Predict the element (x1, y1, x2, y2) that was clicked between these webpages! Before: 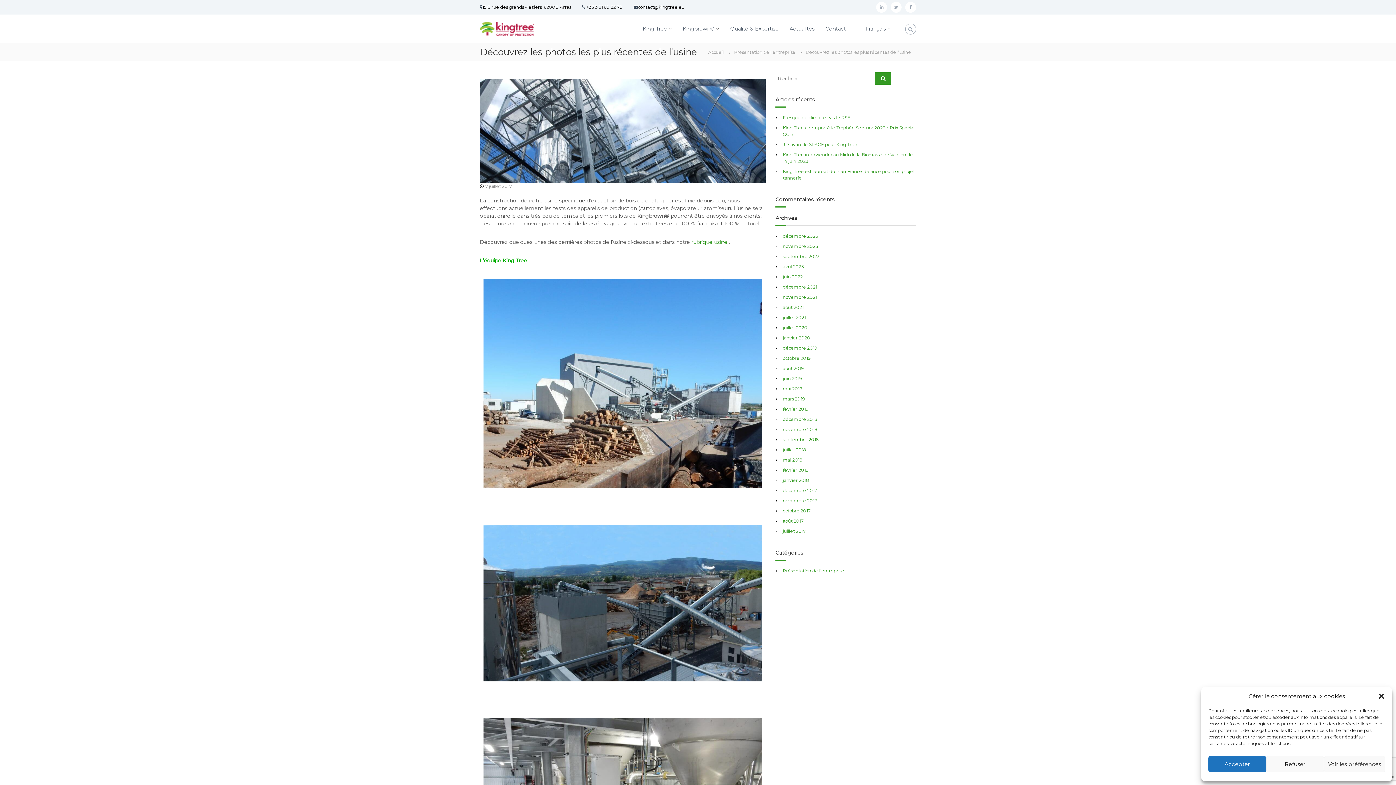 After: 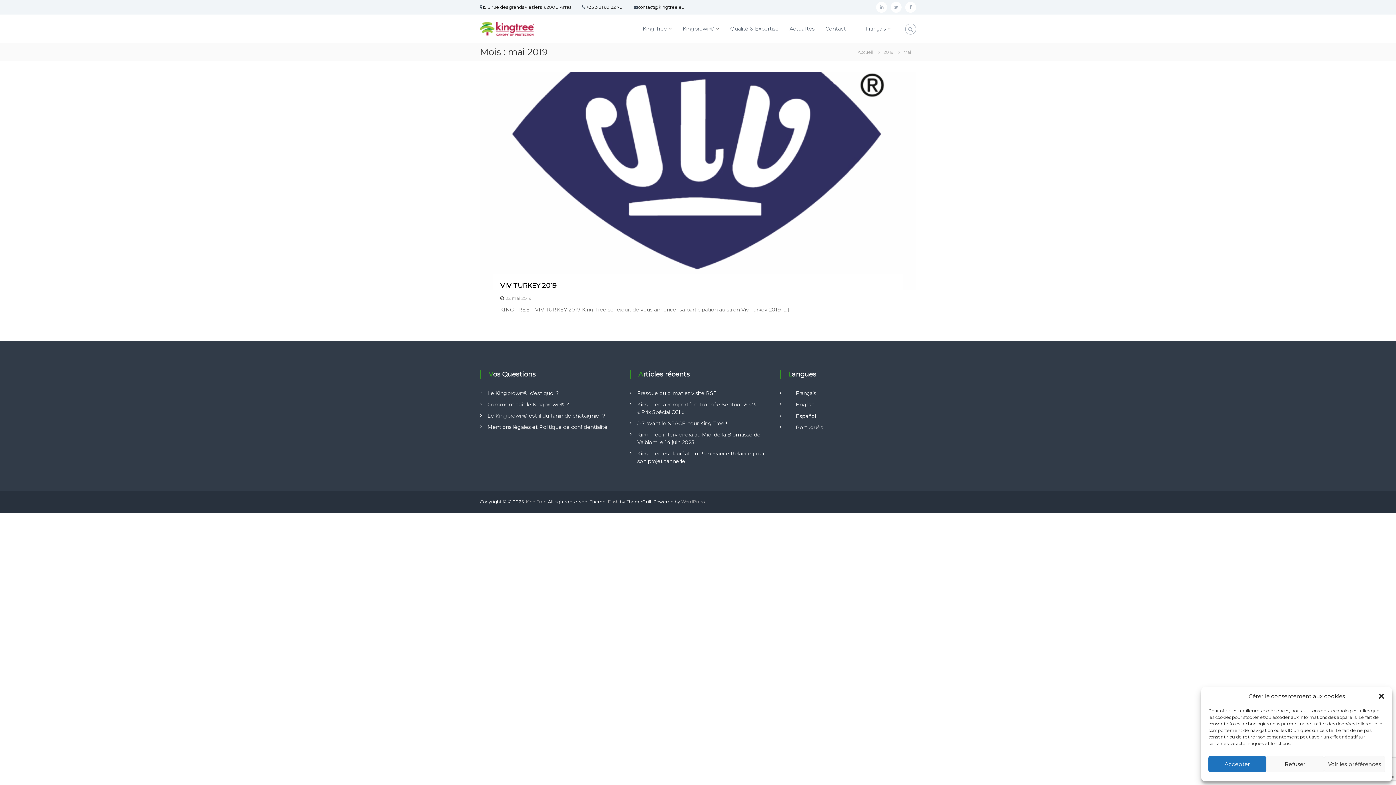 Action: label: mai 2019 bbox: (783, 386, 802, 391)